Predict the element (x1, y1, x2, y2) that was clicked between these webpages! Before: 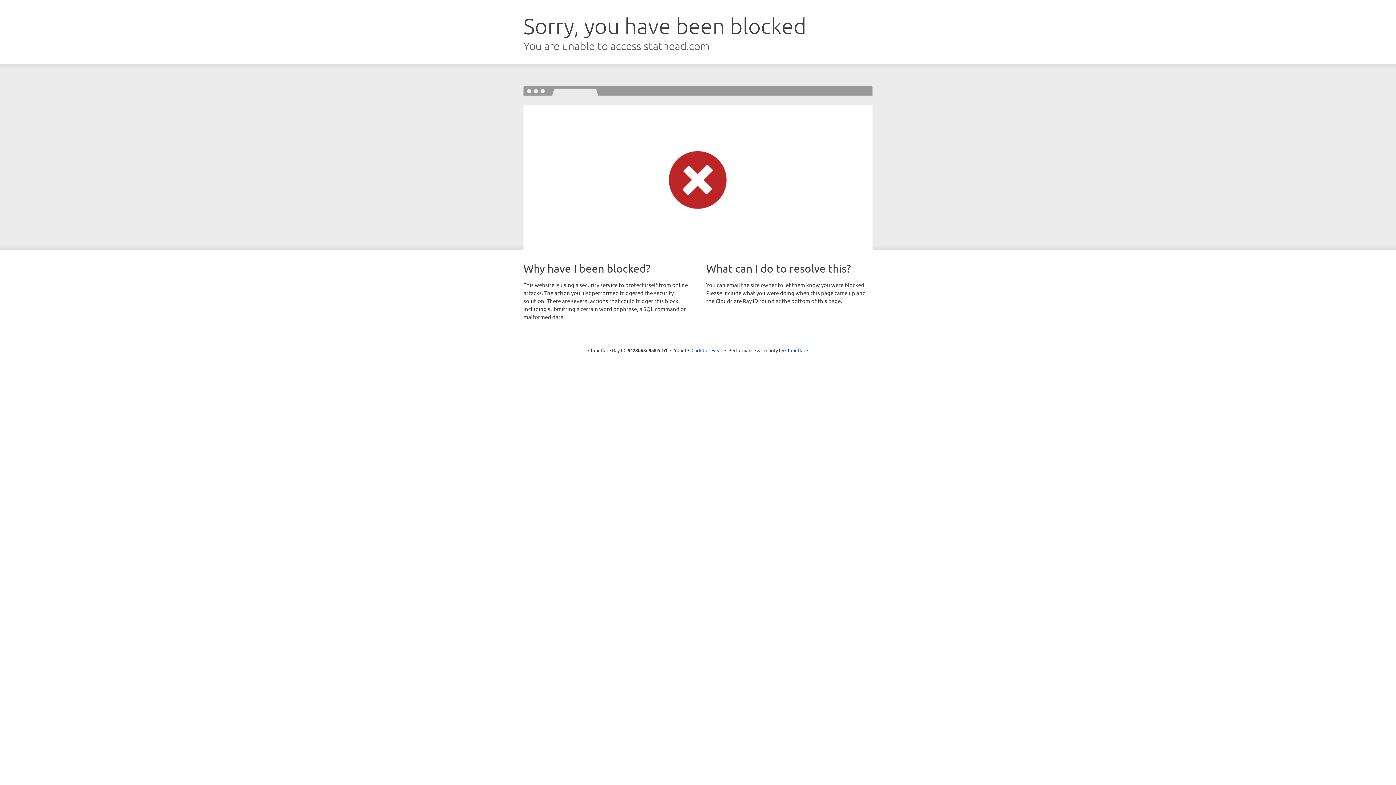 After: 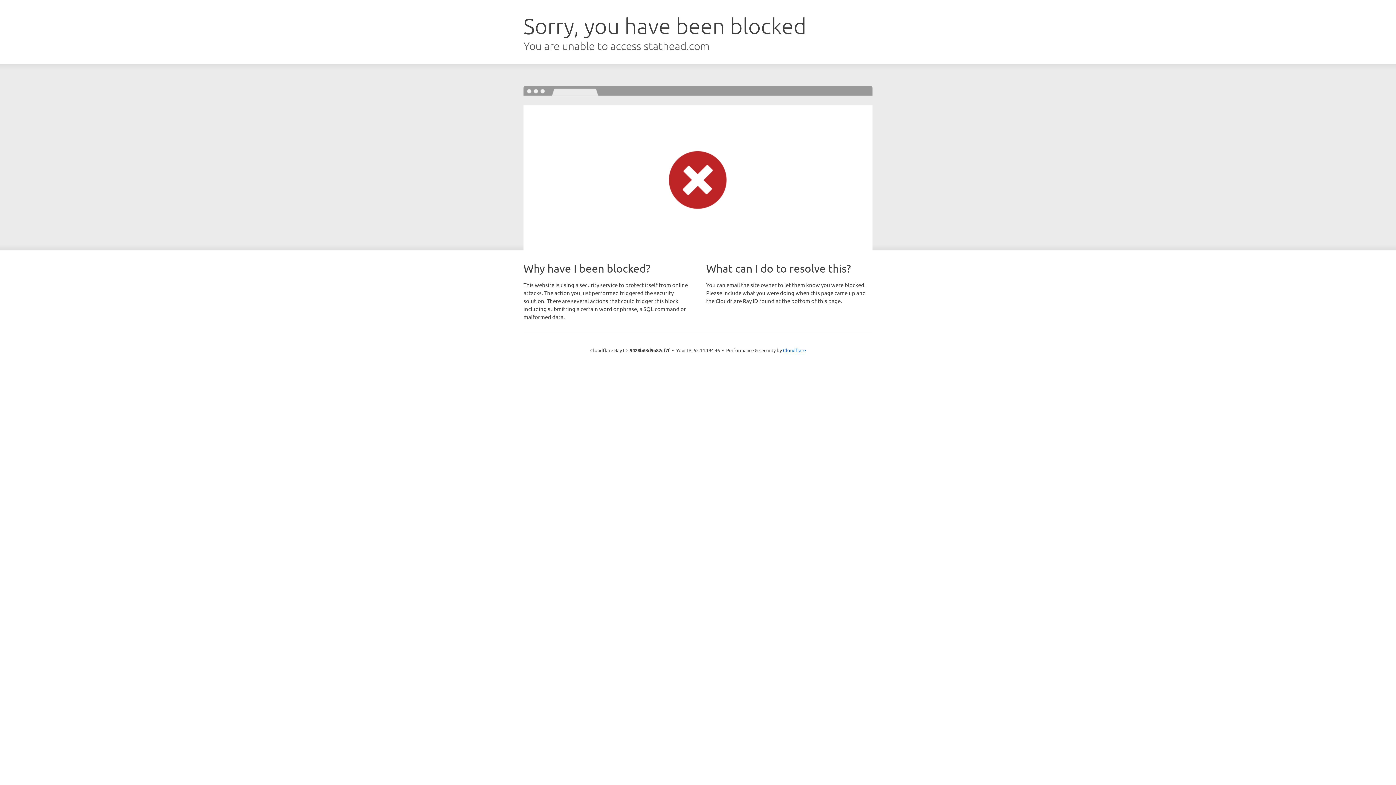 Action: label: Click to reveal bbox: (691, 346, 722, 353)